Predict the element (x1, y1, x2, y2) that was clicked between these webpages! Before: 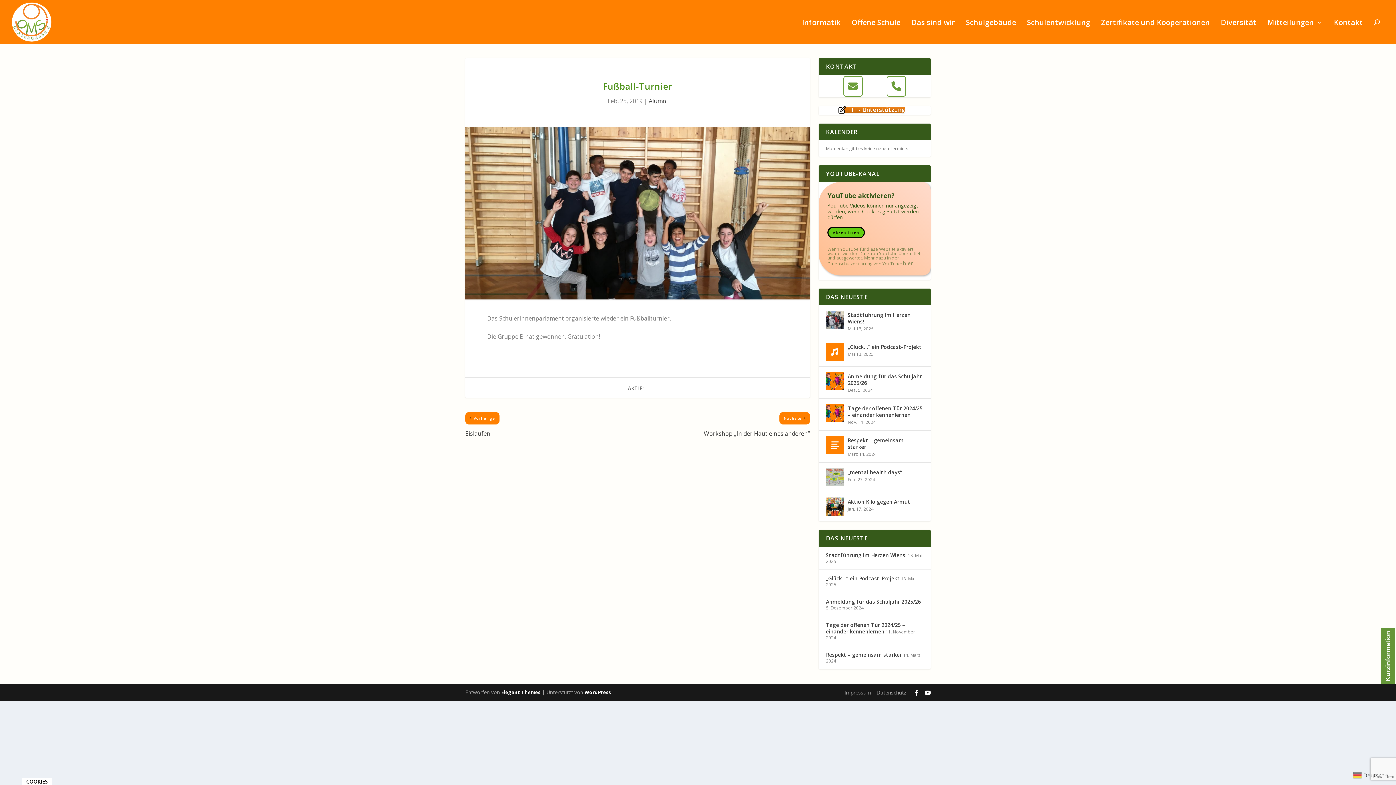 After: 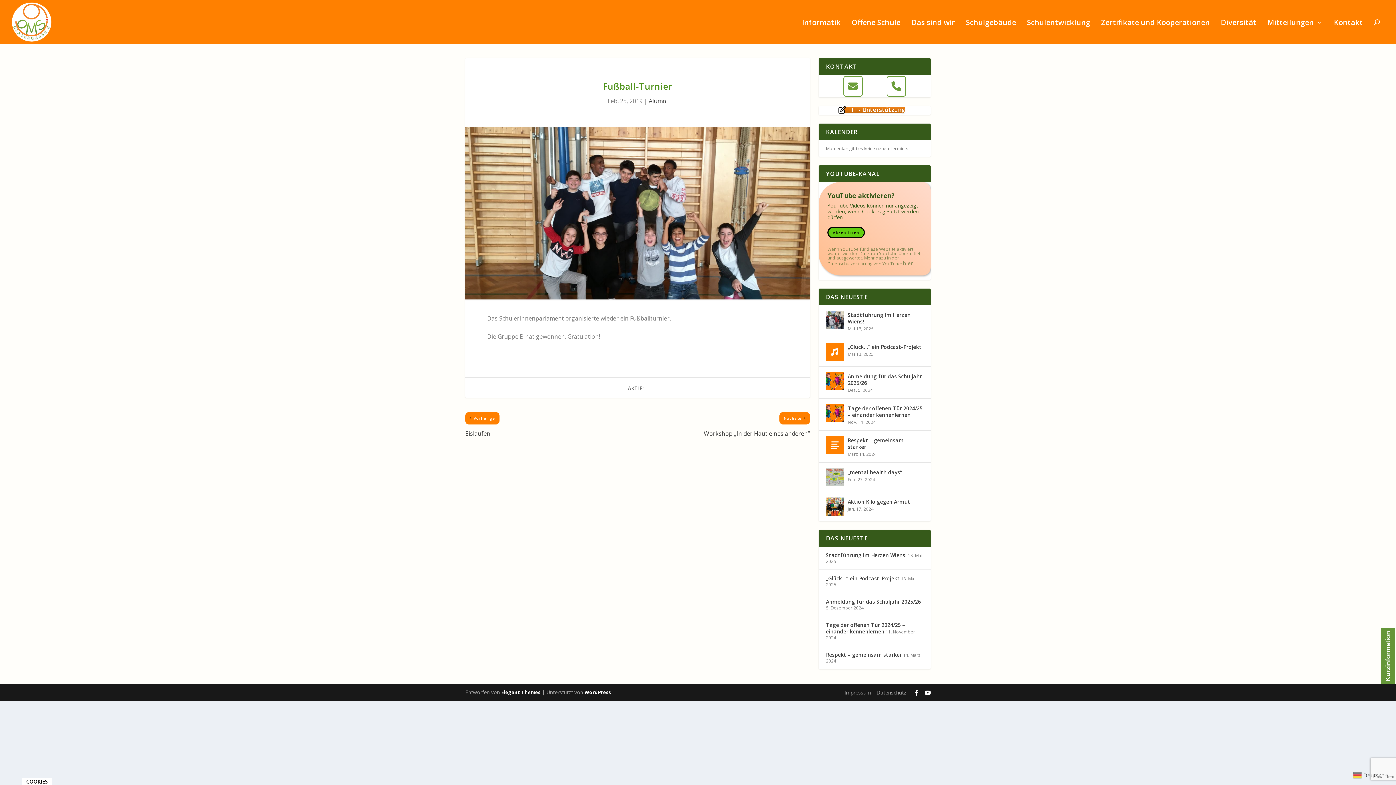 Action: label: OMSi Glasergasse 8 on  bbox: (865, 81, 884, 91)